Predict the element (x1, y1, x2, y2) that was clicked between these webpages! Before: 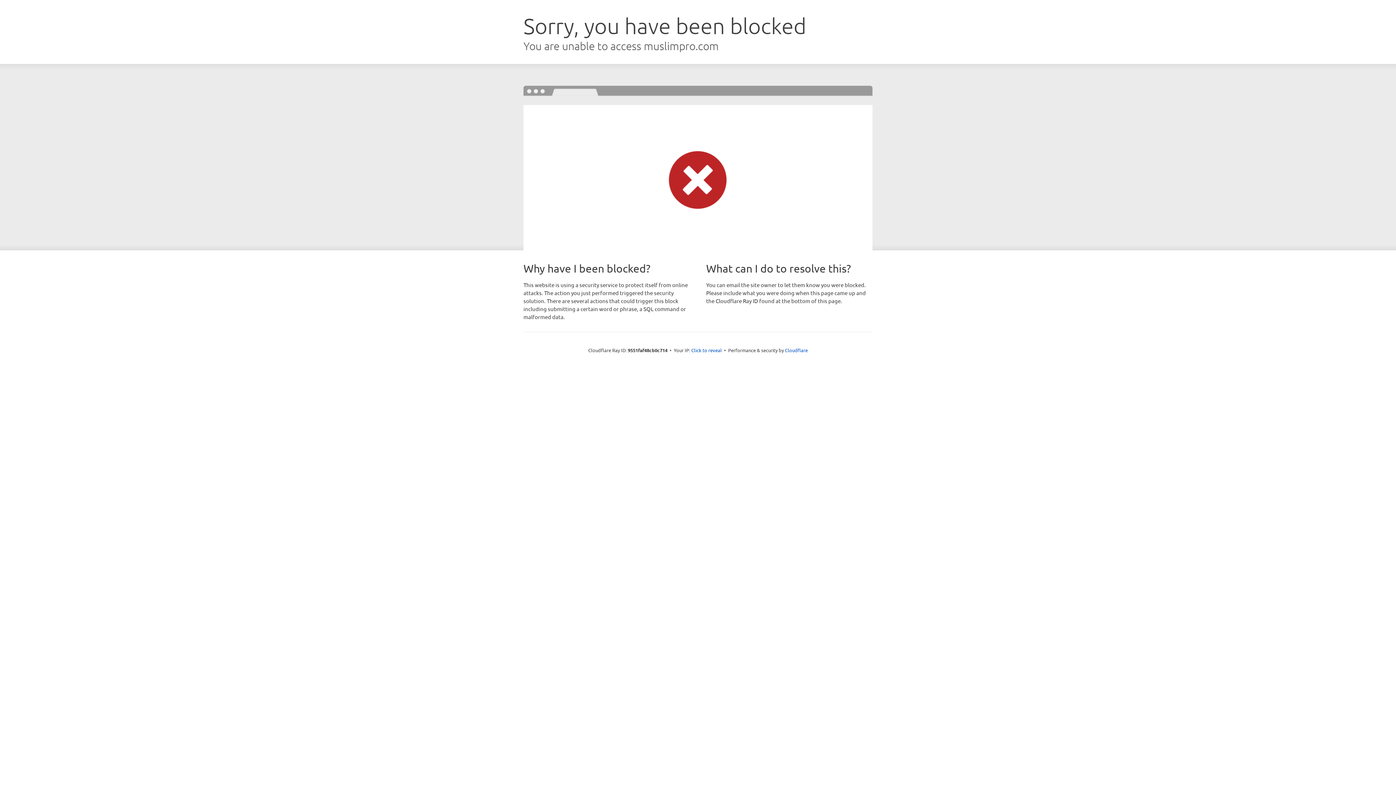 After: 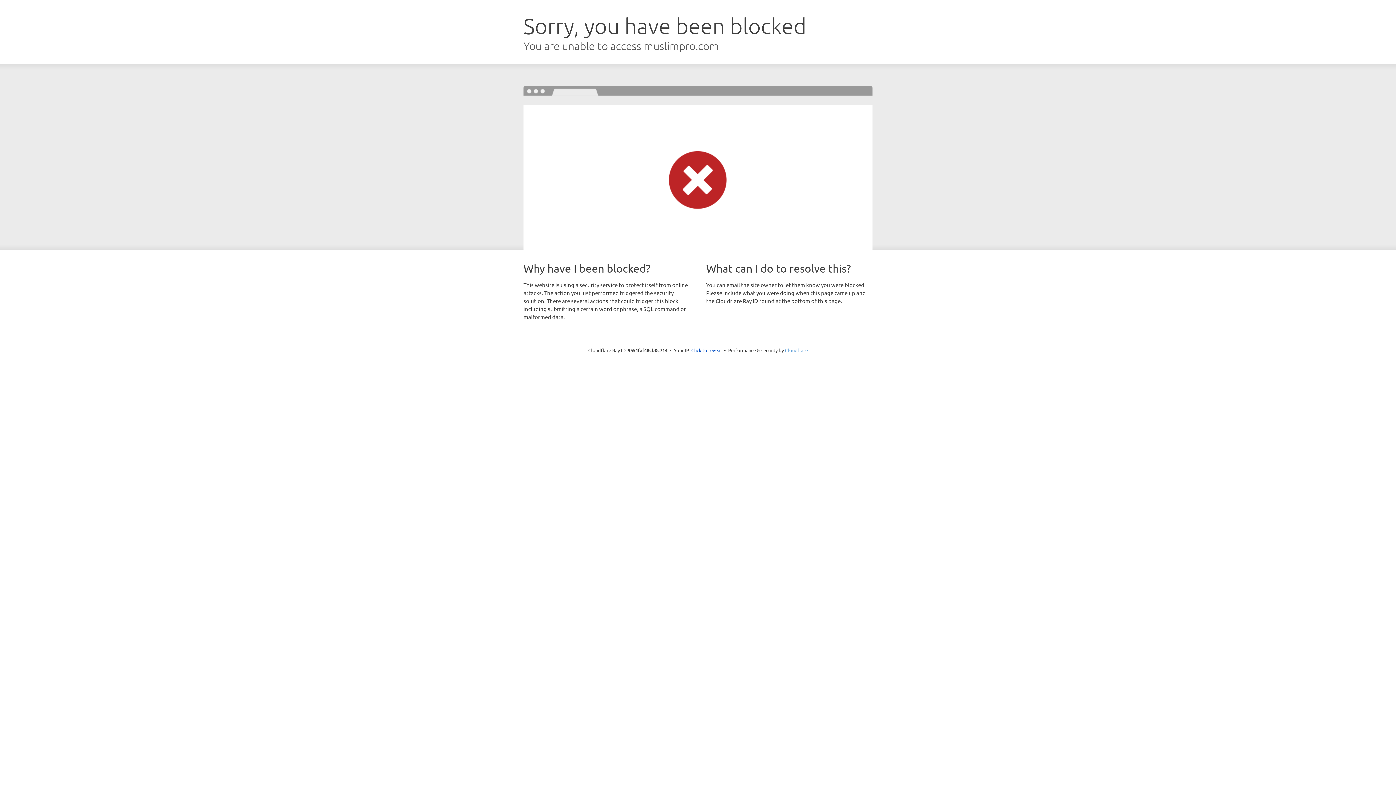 Action: label: Cloudflare bbox: (785, 347, 808, 353)